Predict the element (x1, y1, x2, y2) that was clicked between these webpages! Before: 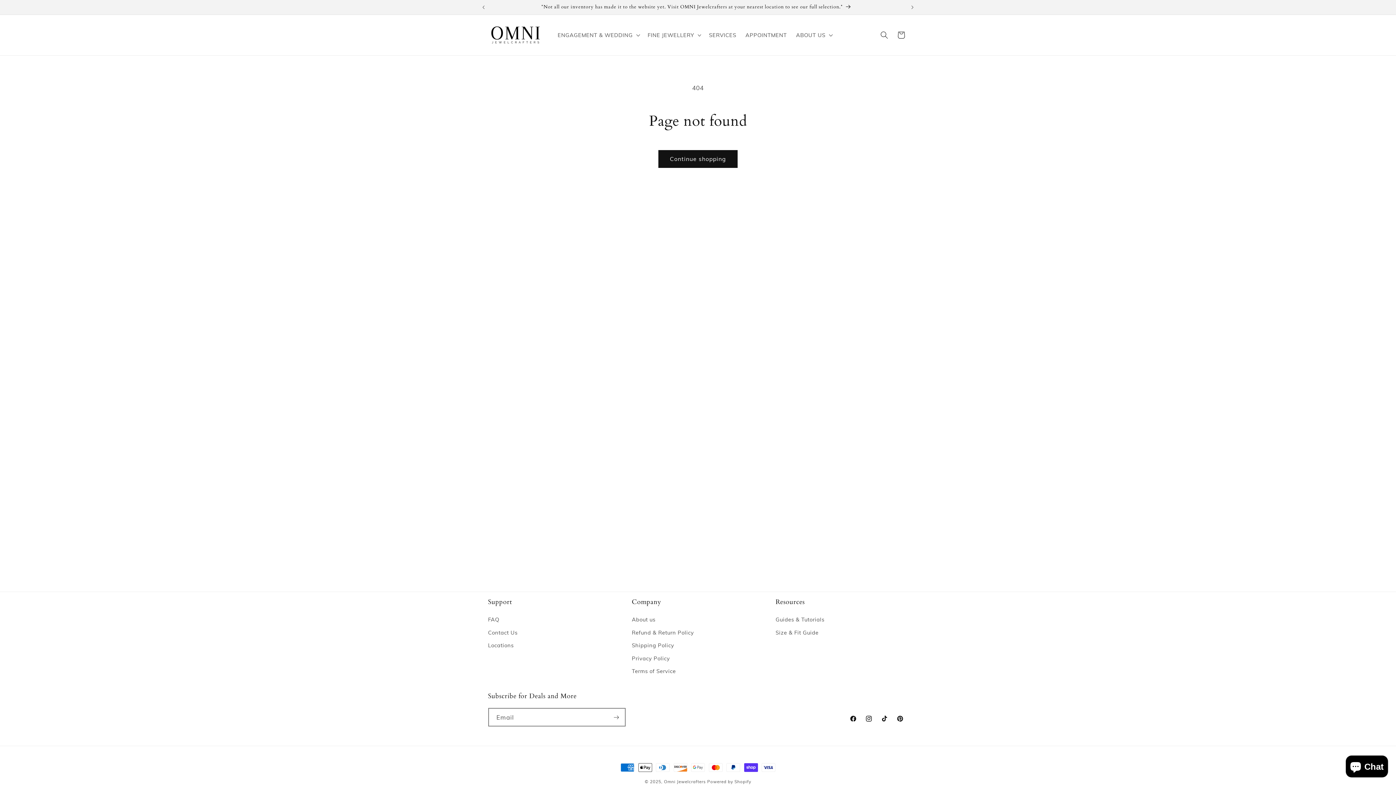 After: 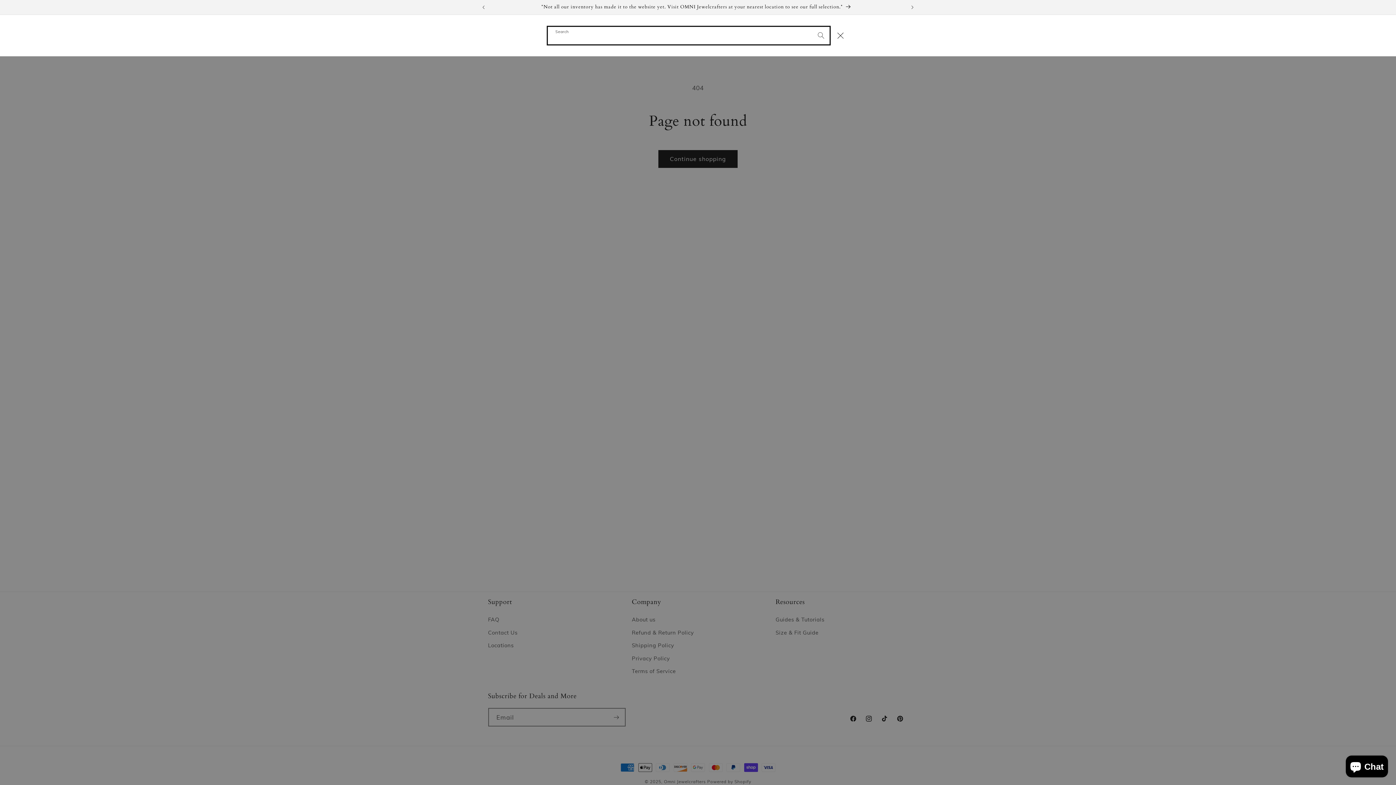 Action: bbox: (876, 26, 892, 43) label: Search